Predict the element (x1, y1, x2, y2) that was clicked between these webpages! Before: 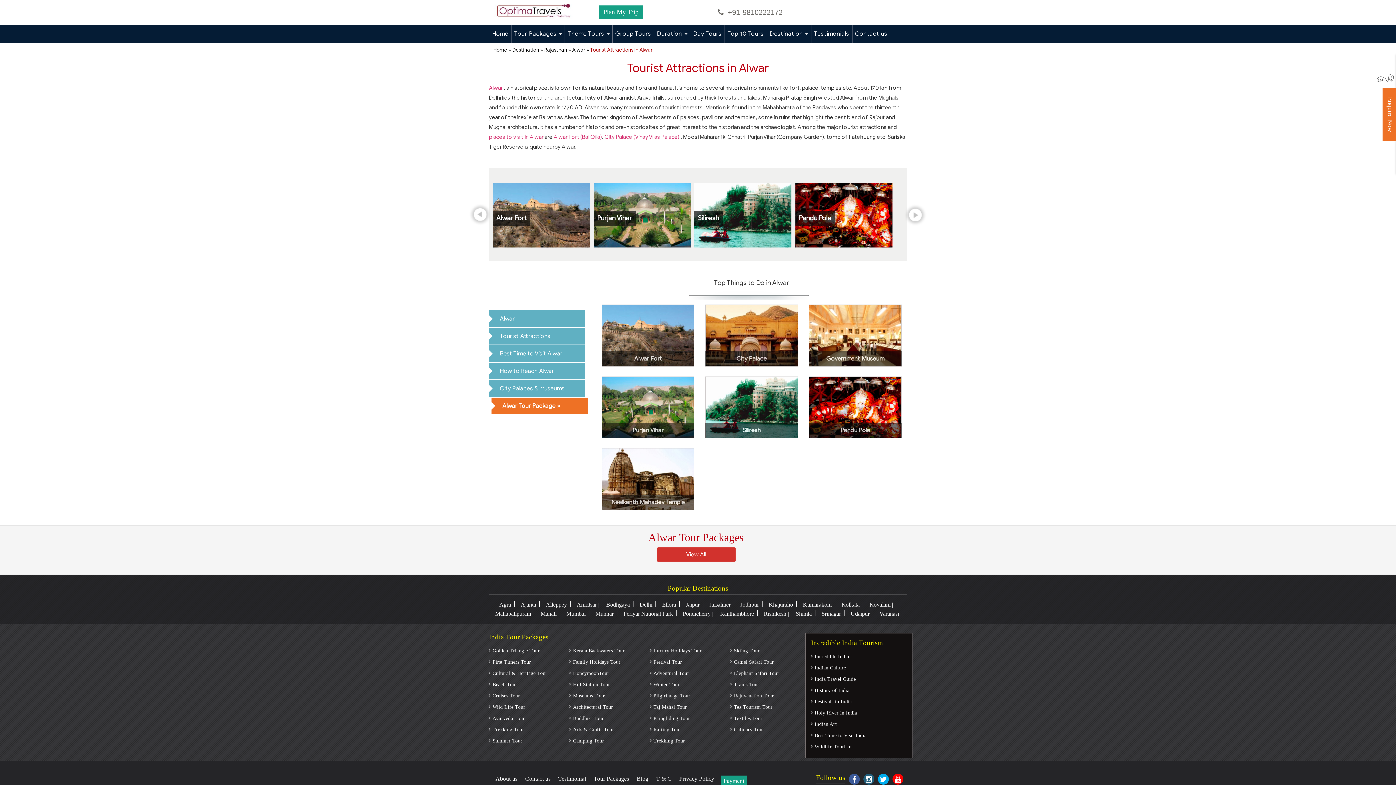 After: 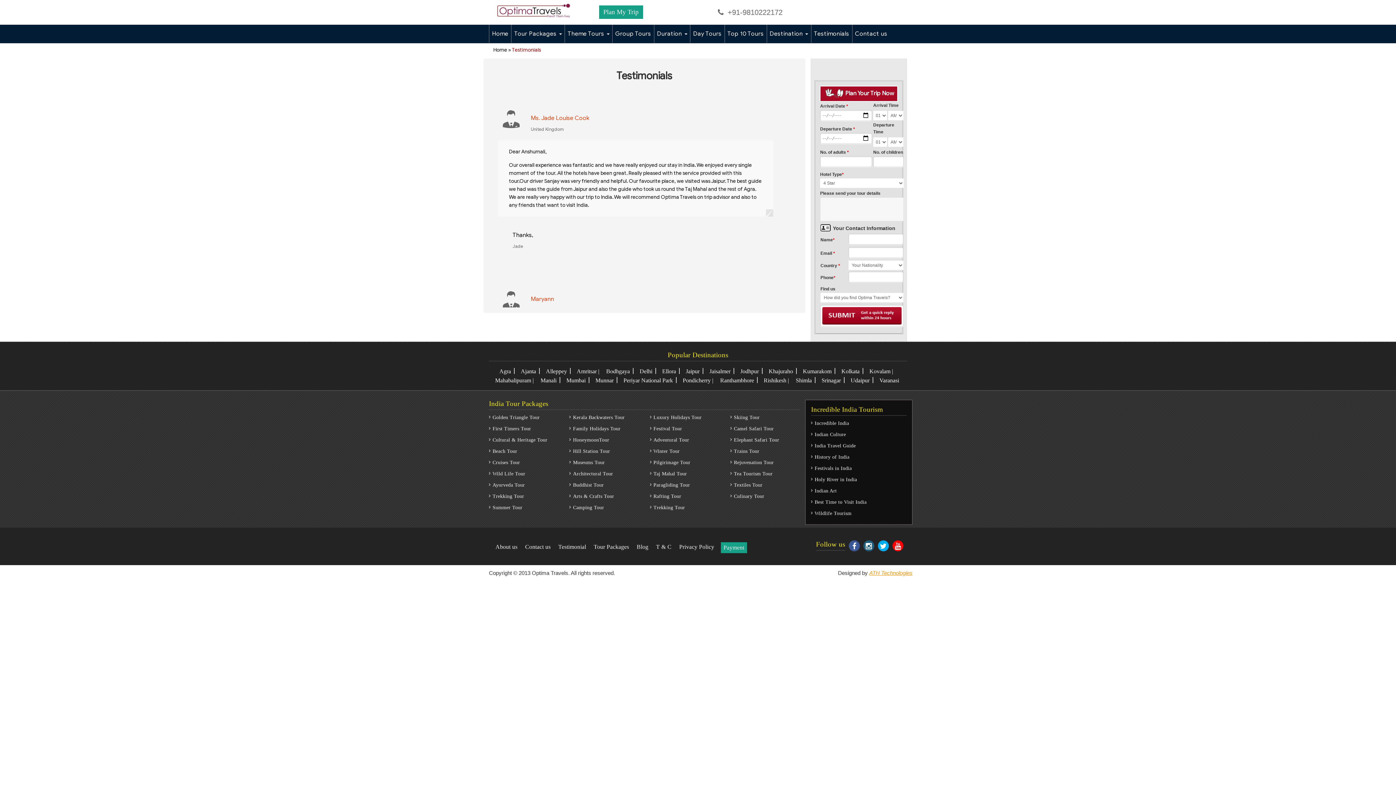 Action: bbox: (557, 775, 587, 782) label: Testimonial